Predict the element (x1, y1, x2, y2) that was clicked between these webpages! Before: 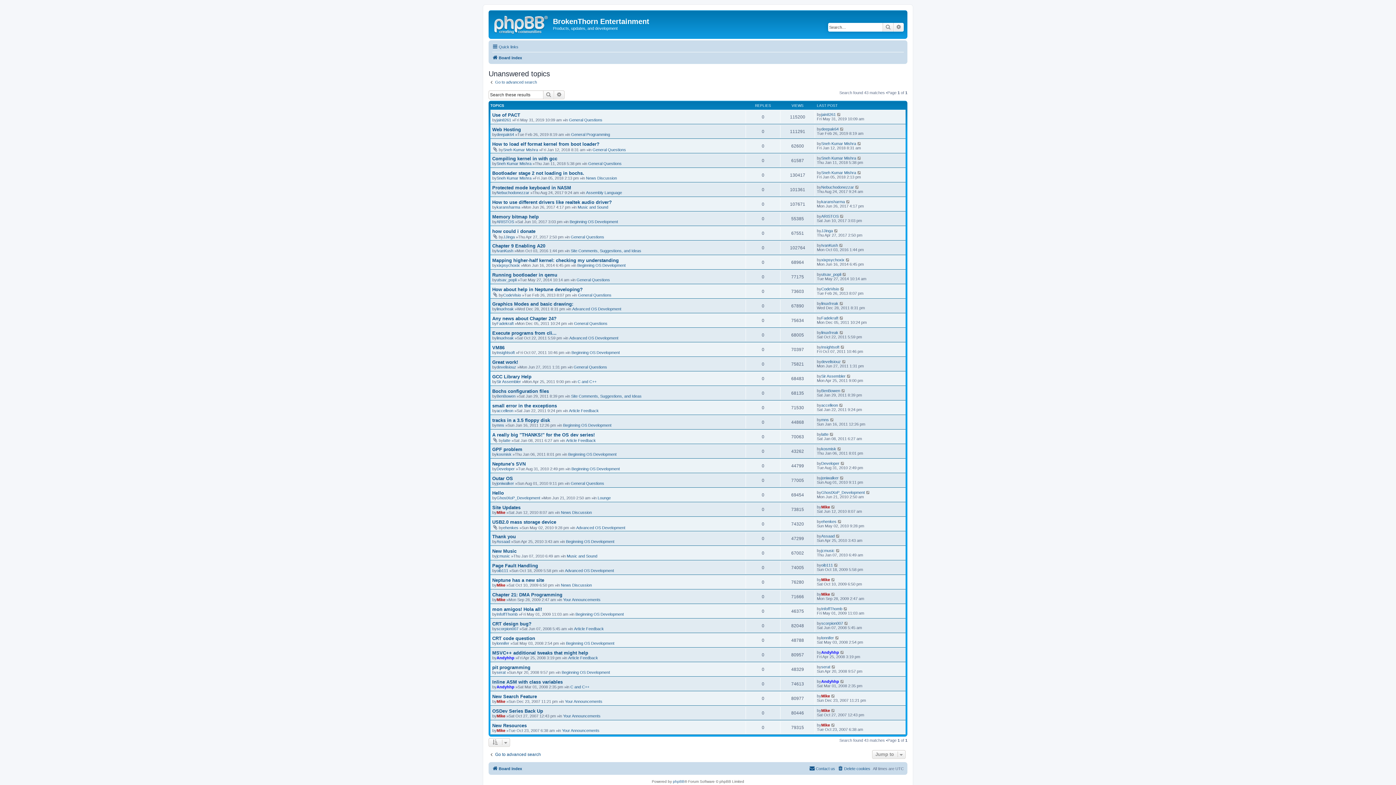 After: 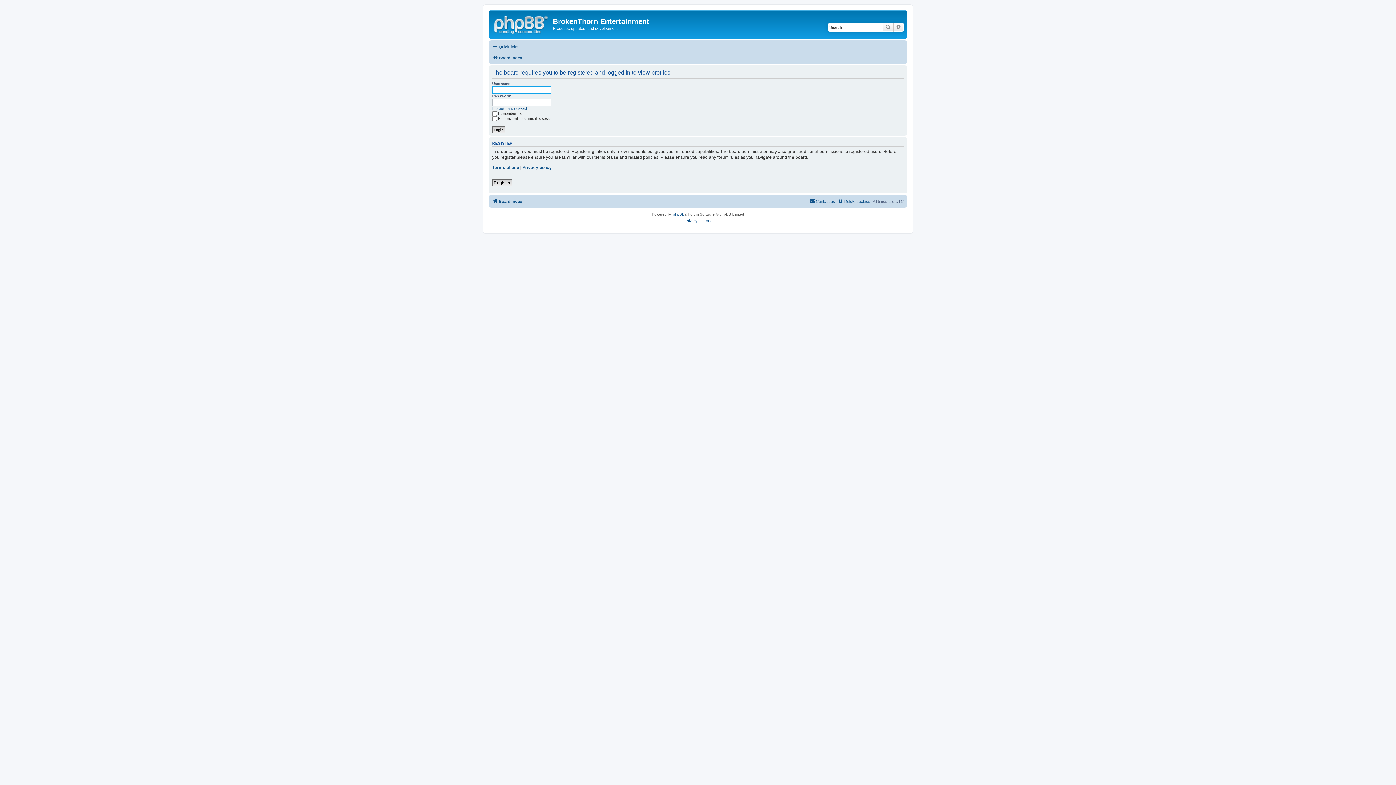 Action: bbox: (503, 525, 518, 530) label: ehenkes